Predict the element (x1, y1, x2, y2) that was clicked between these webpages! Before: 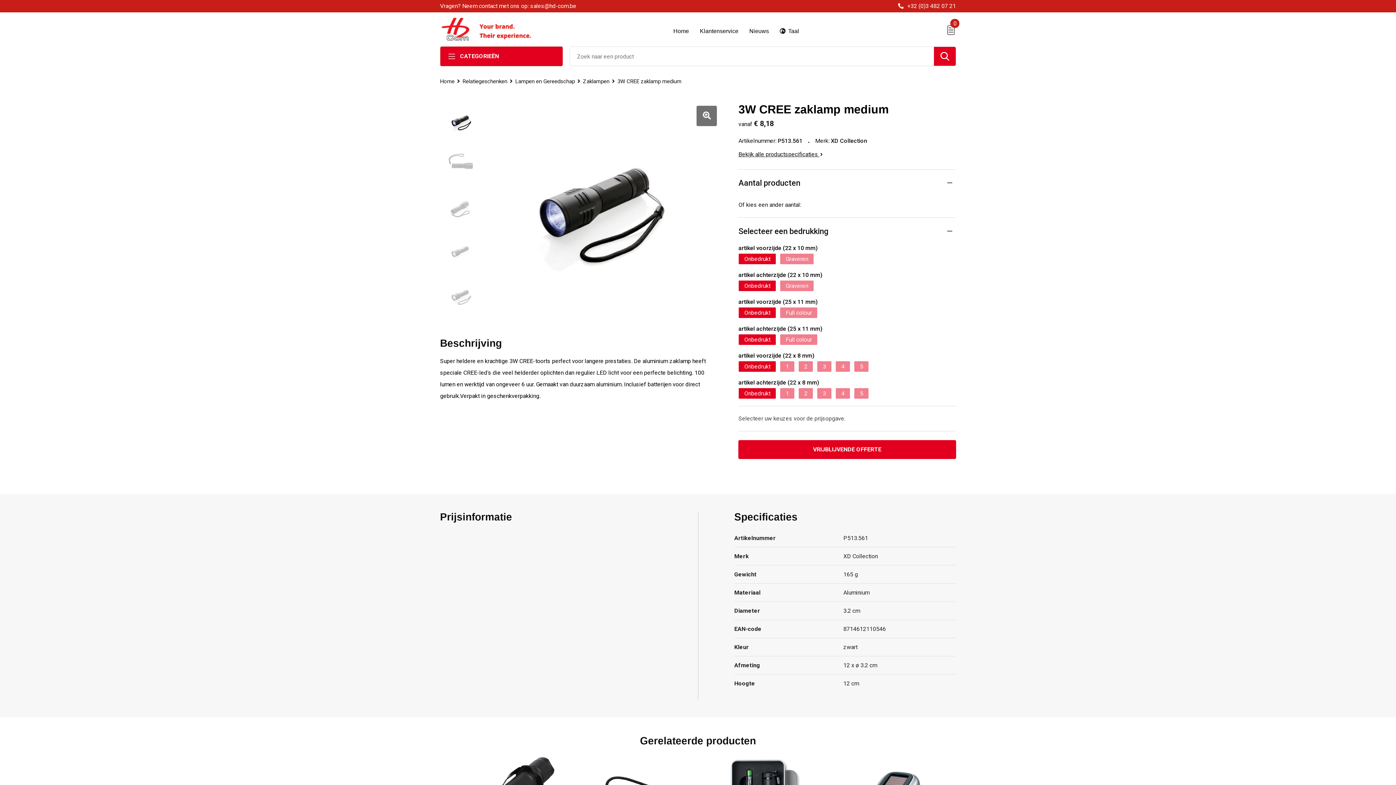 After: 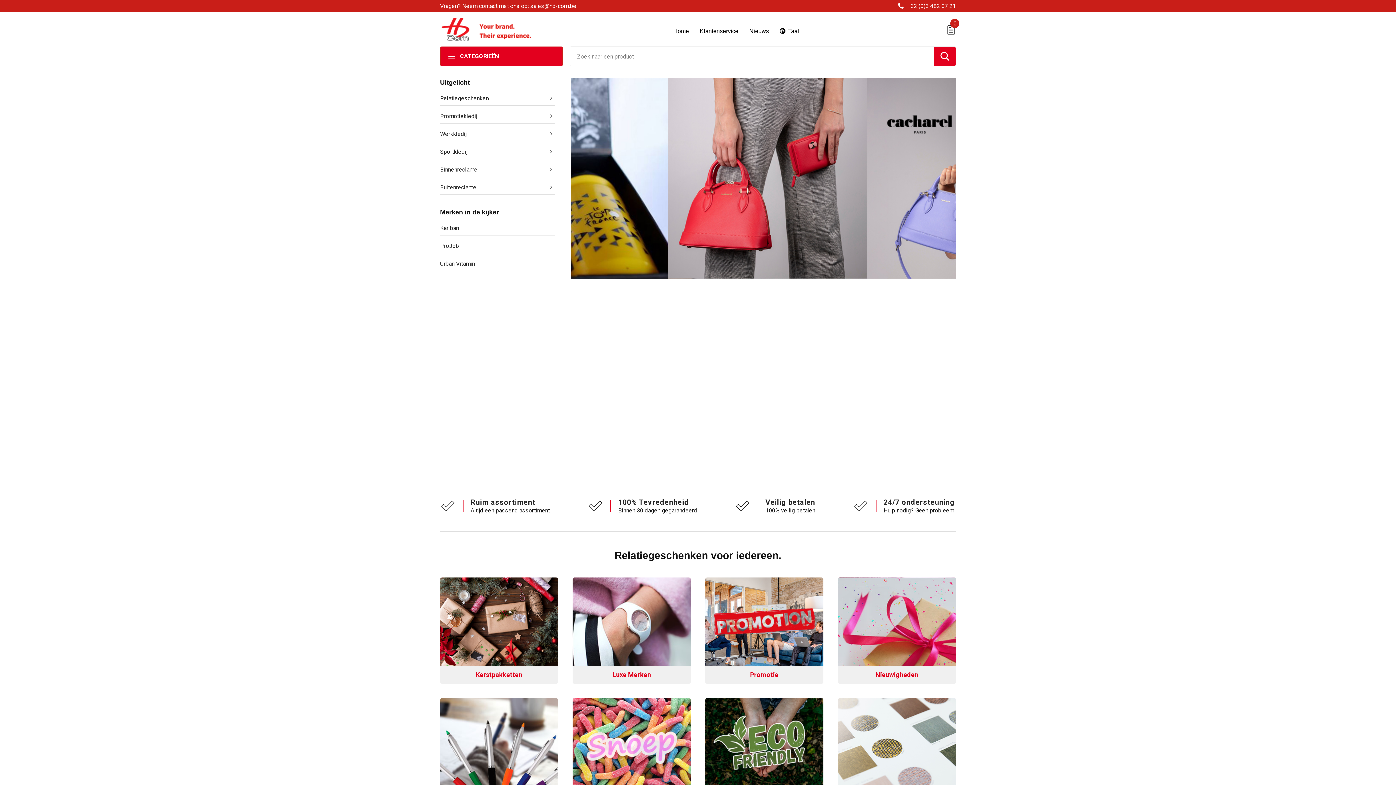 Action: bbox: (440, 78, 462, 84) label: Home